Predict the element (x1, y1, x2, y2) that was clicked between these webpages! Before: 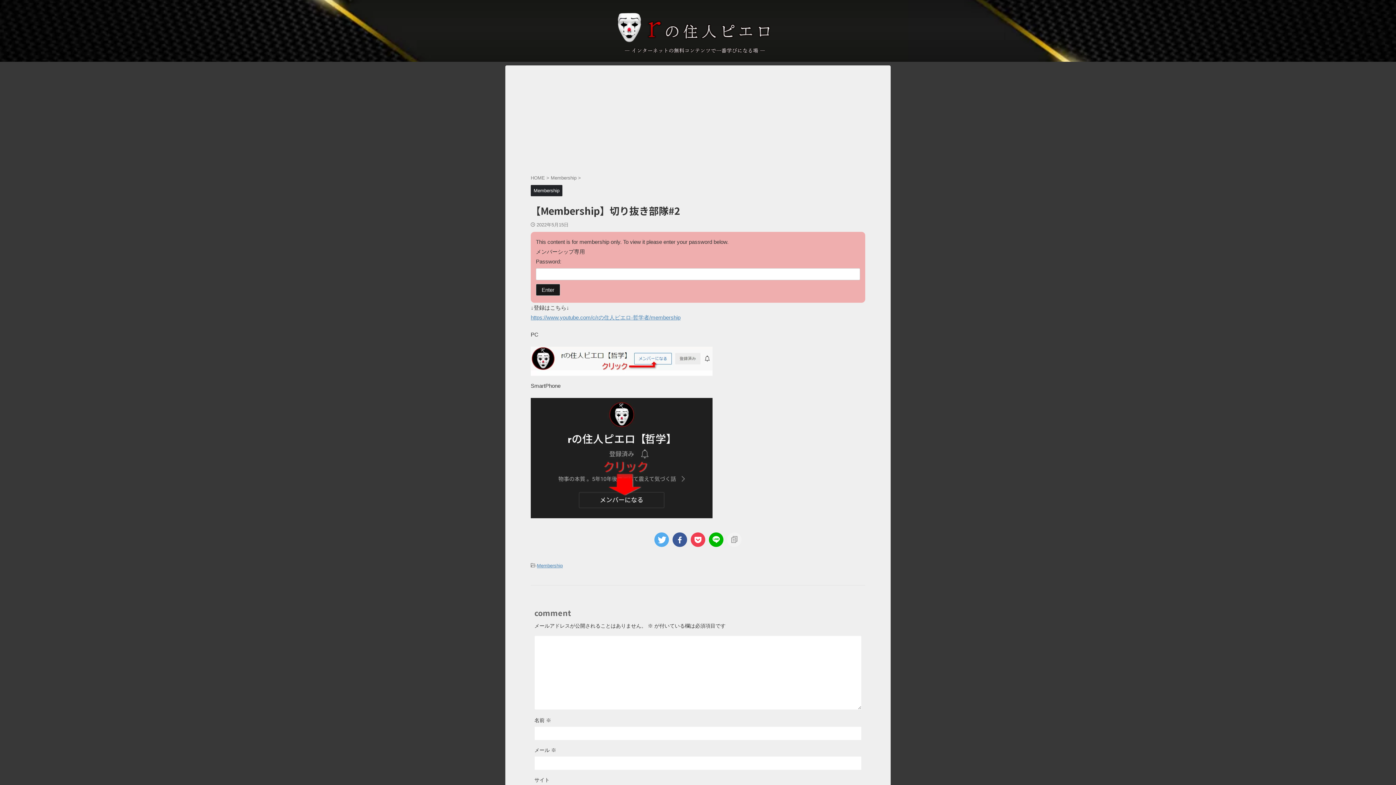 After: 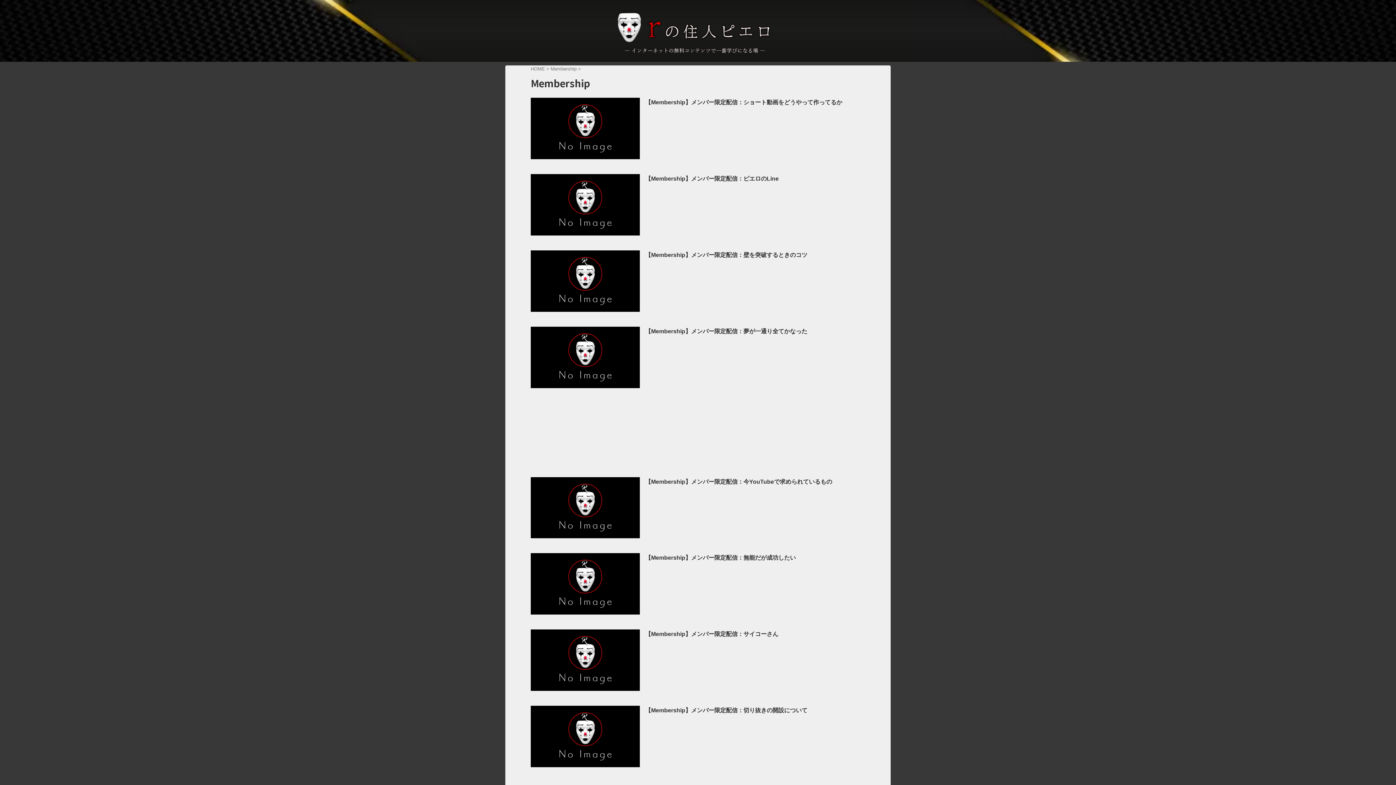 Action: label: Membership bbox: (530, 188, 562, 193)